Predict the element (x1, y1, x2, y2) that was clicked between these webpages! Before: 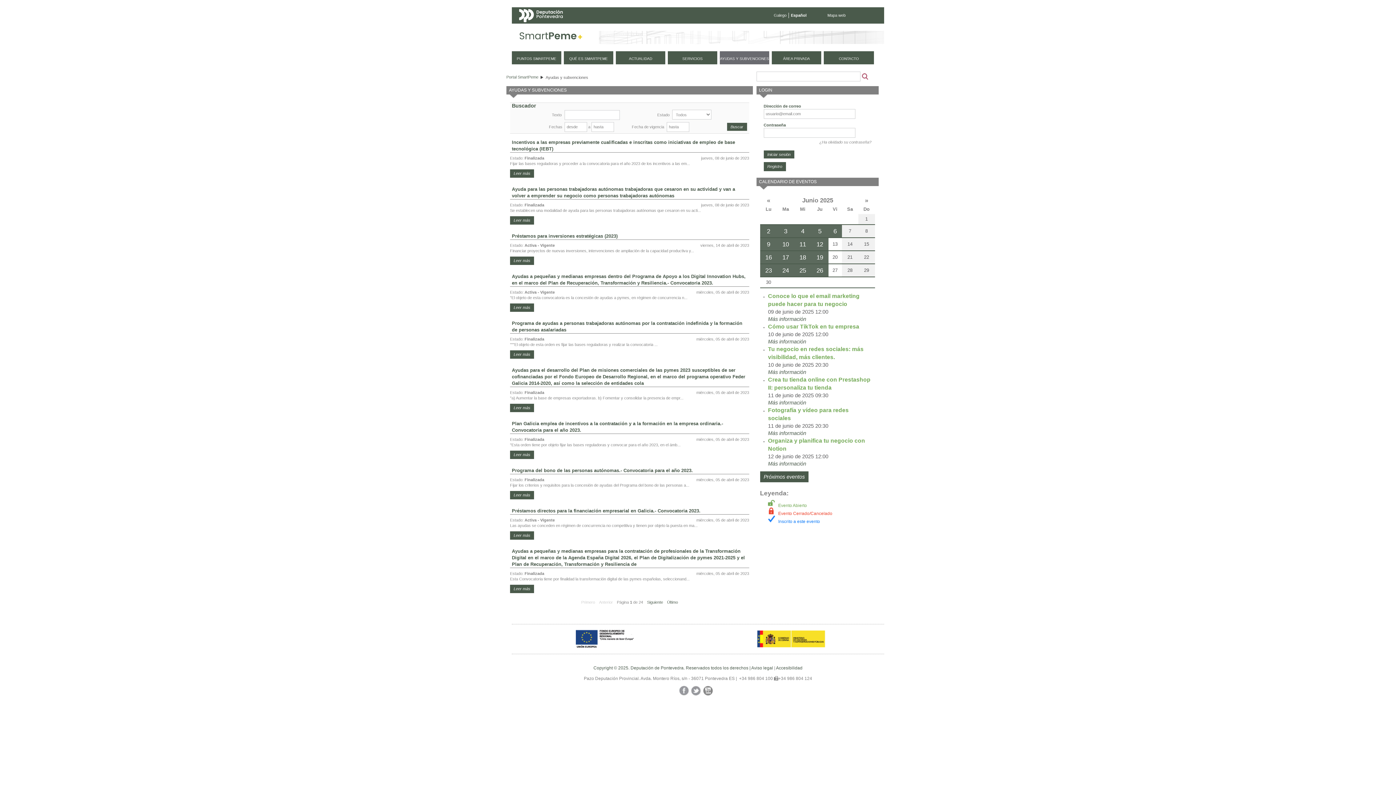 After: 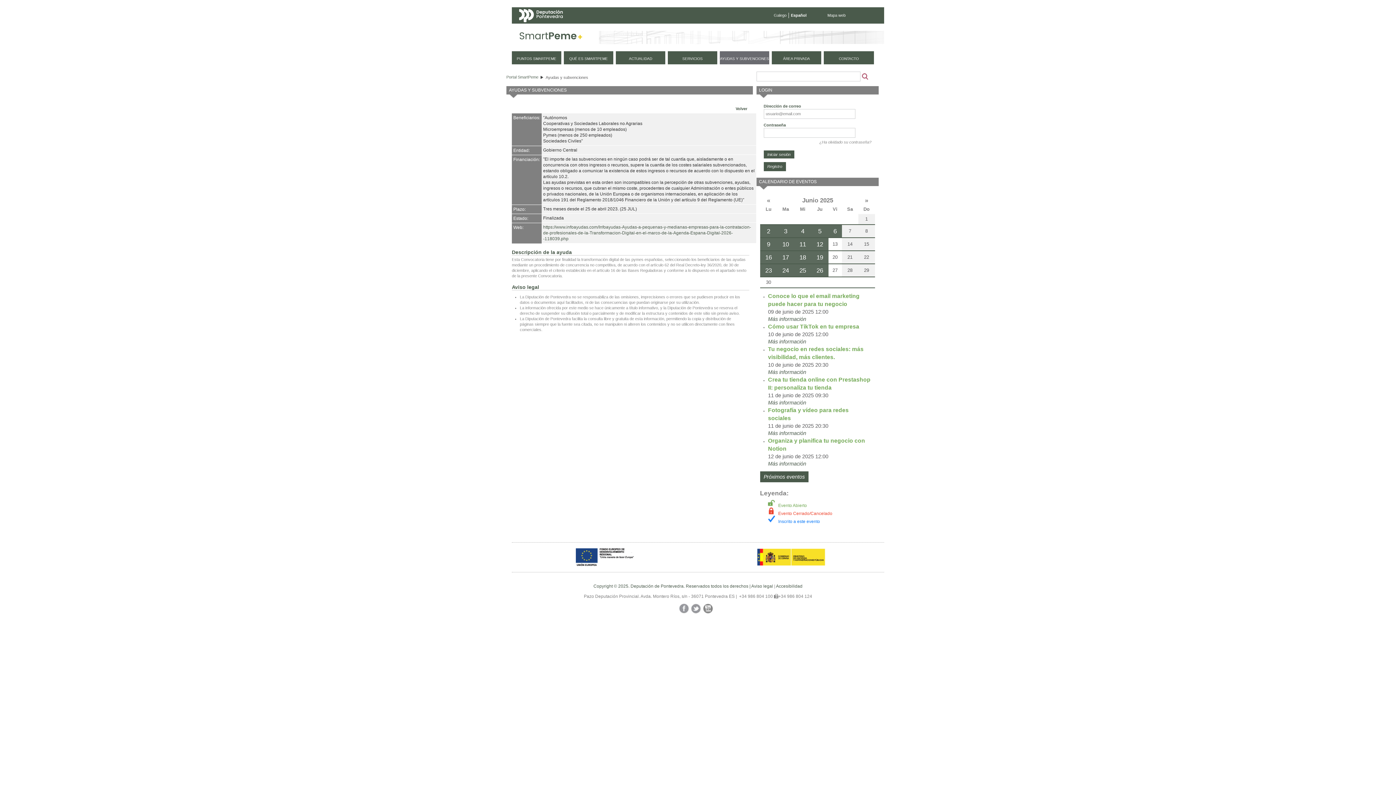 Action: label: Ayudas a pequeñas y medianas empresas para la contratación de profesionales de la Transformación Digital en el marco de la Agenda España Digital 2026, el Plan de Digitalización de pymes 2021-2025 y el Plan de Recuperación, Transformación y Resiliencia de bbox: (512, 548, 745, 567)